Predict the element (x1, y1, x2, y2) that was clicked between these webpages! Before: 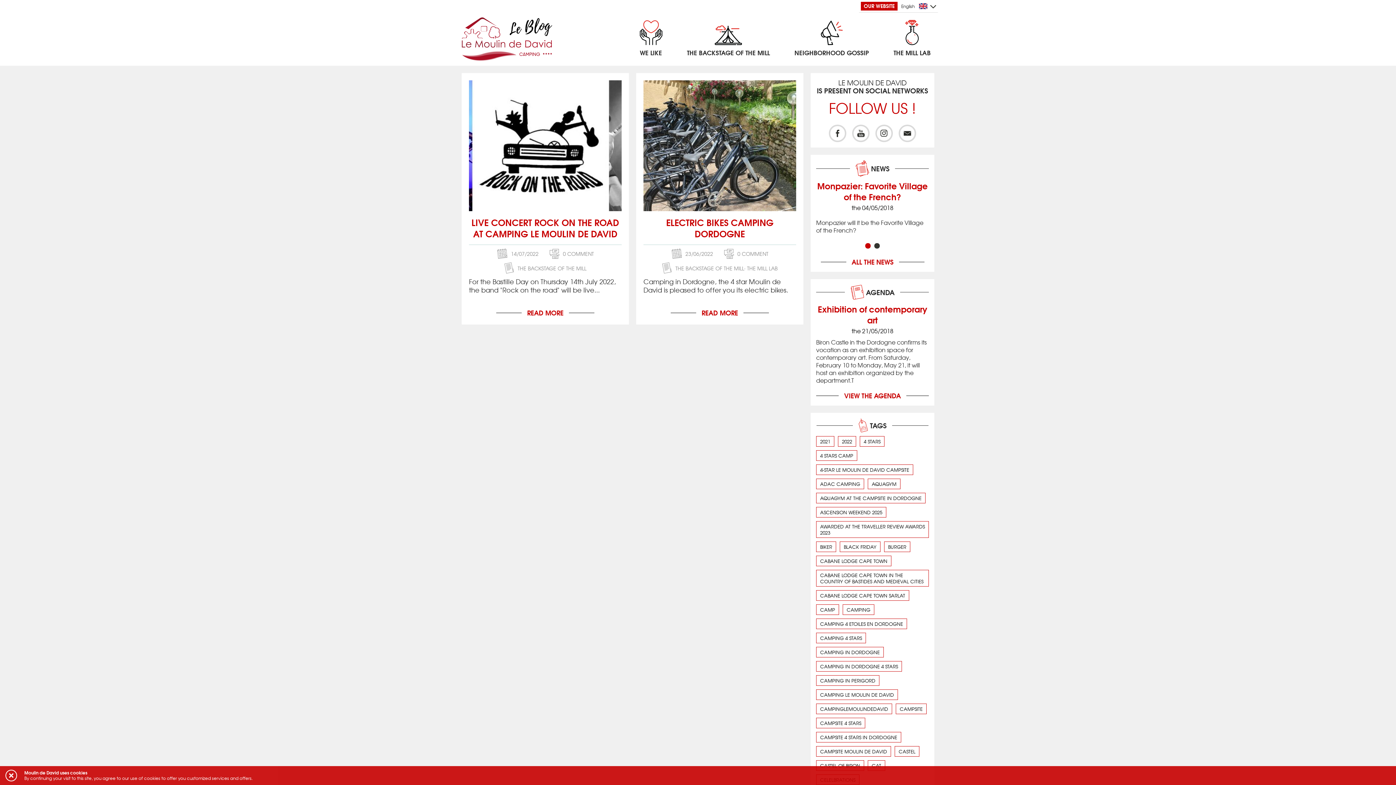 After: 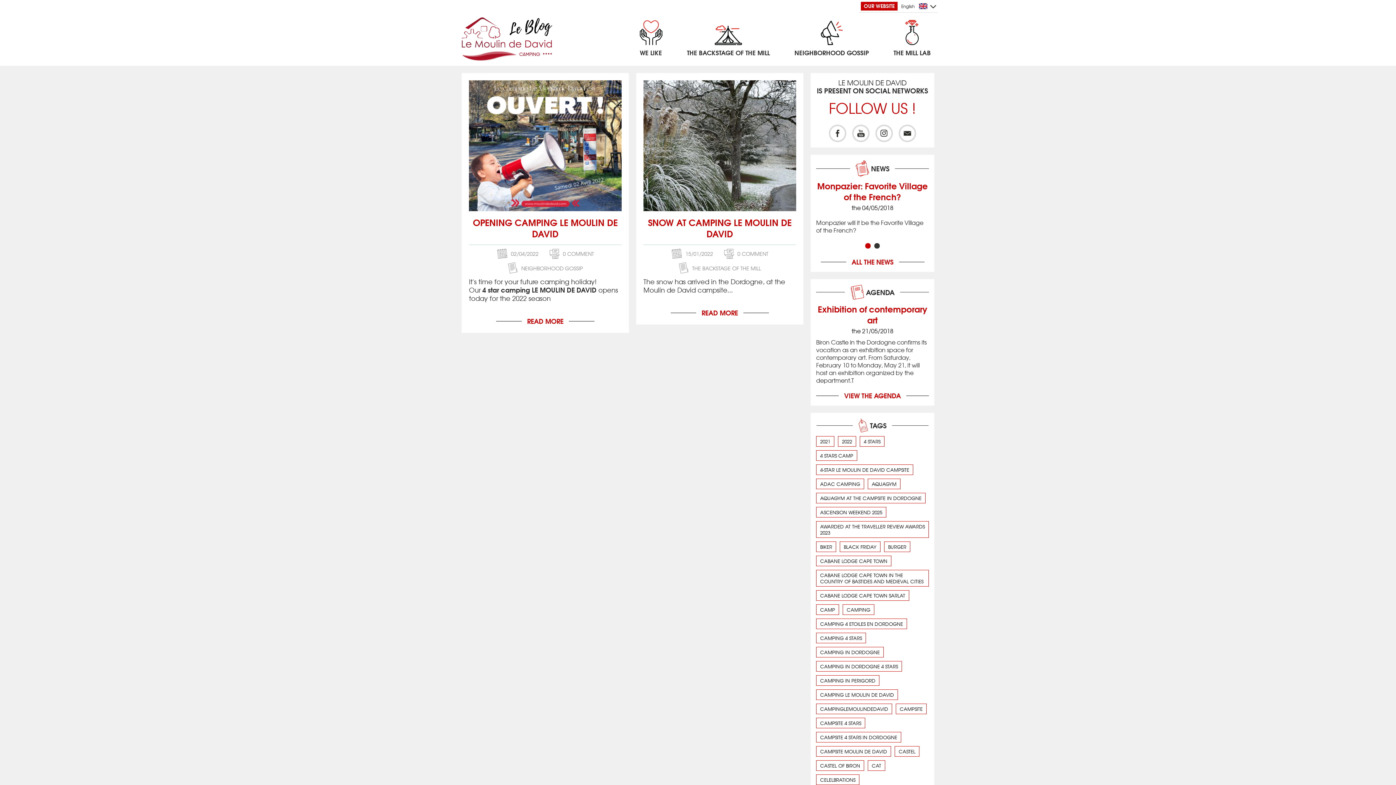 Action: label: 2022 bbox: (838, 436, 856, 446)